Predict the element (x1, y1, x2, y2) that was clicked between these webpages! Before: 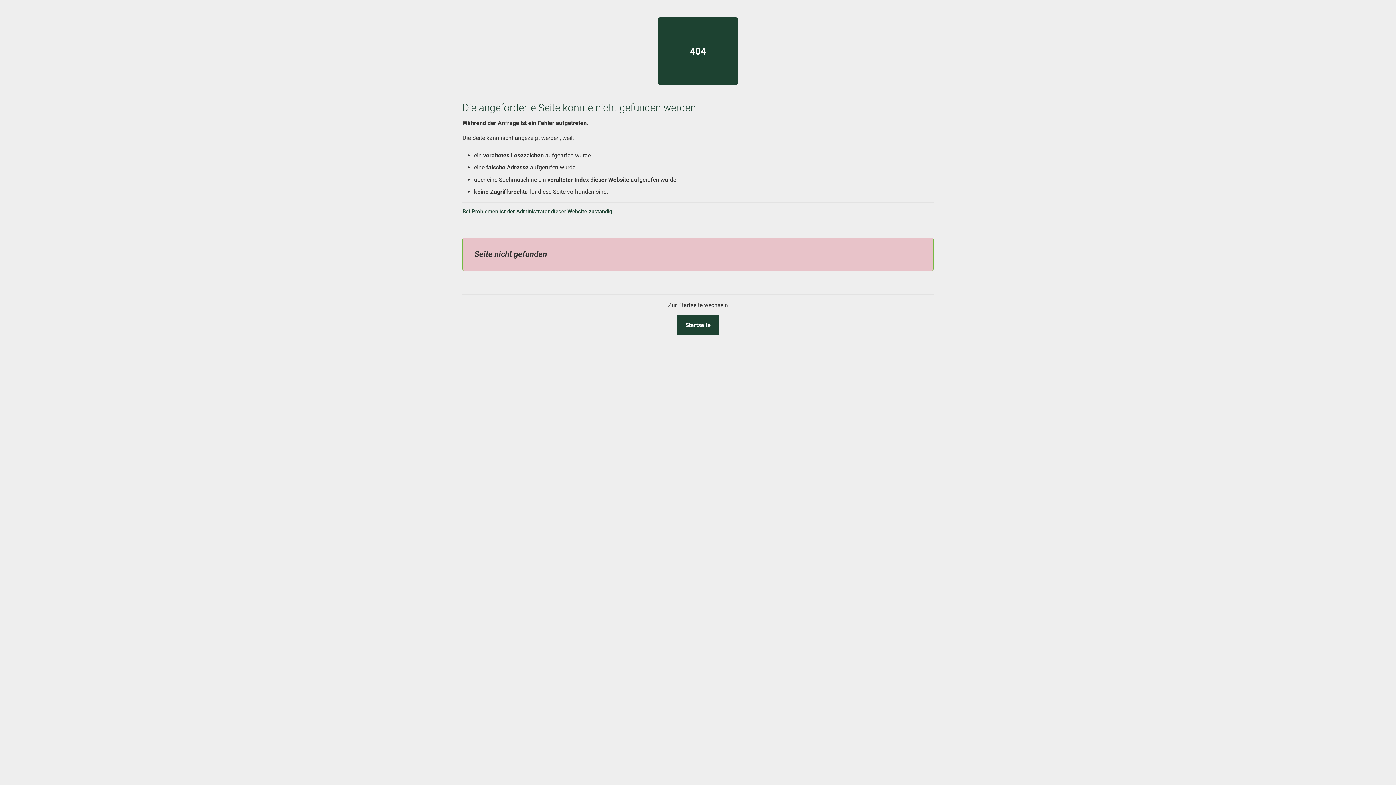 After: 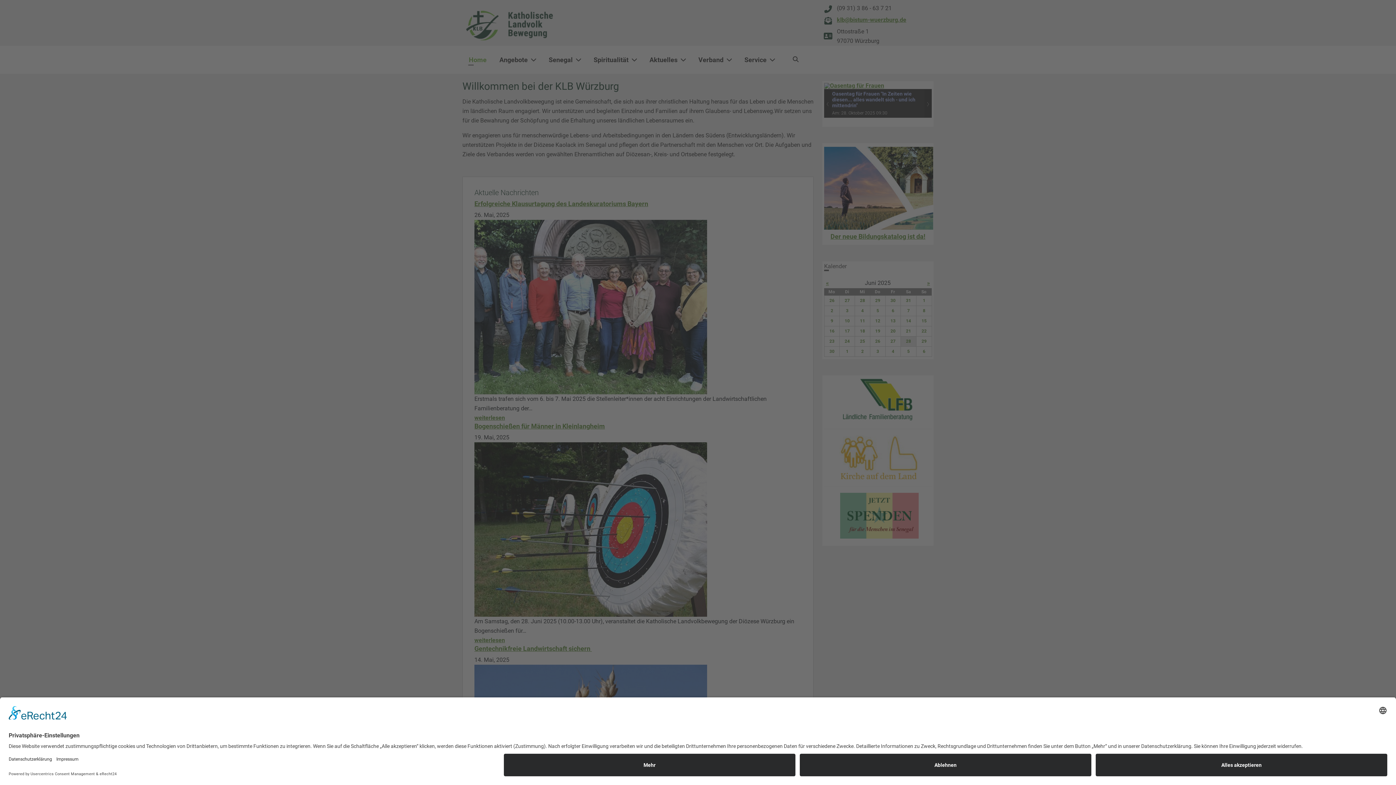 Action: label: Startseite bbox: (676, 315, 719, 334)